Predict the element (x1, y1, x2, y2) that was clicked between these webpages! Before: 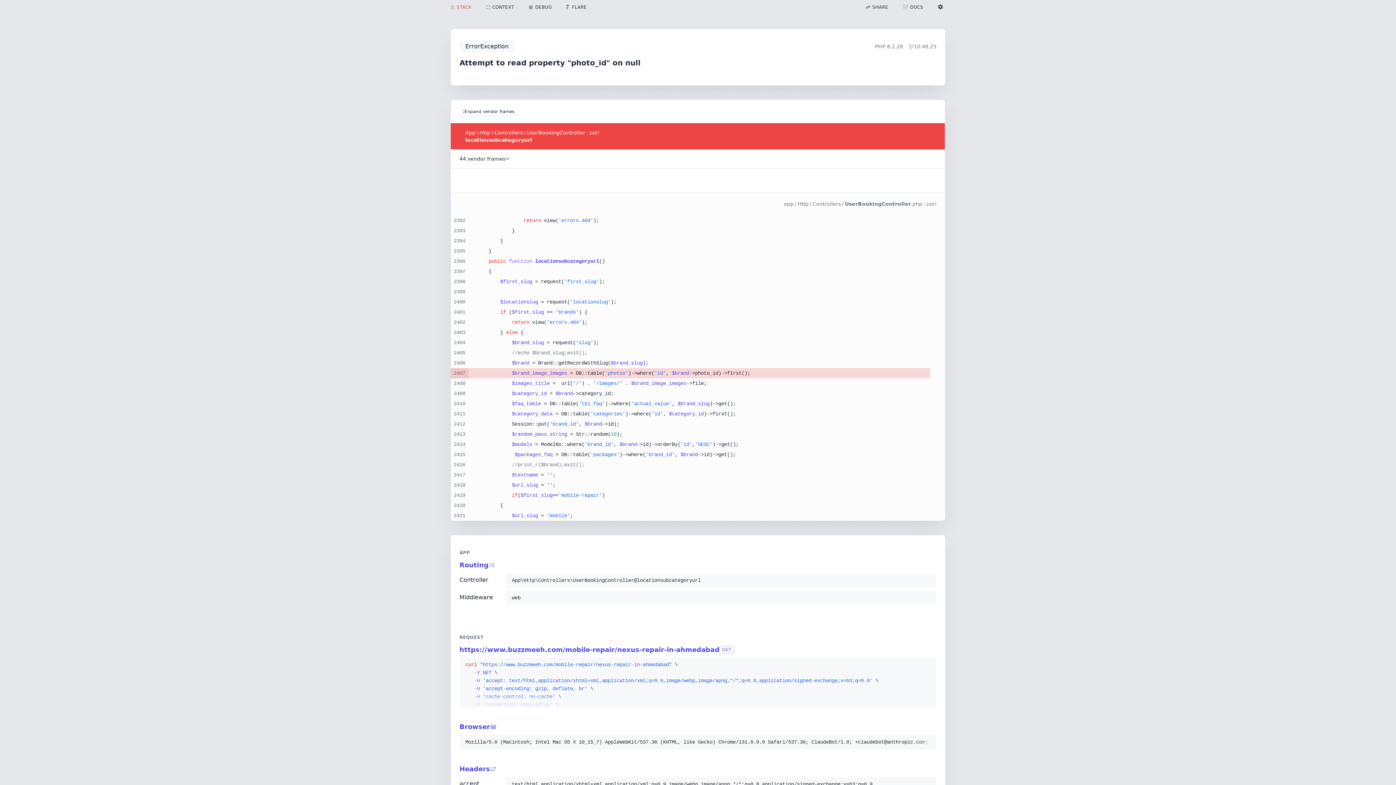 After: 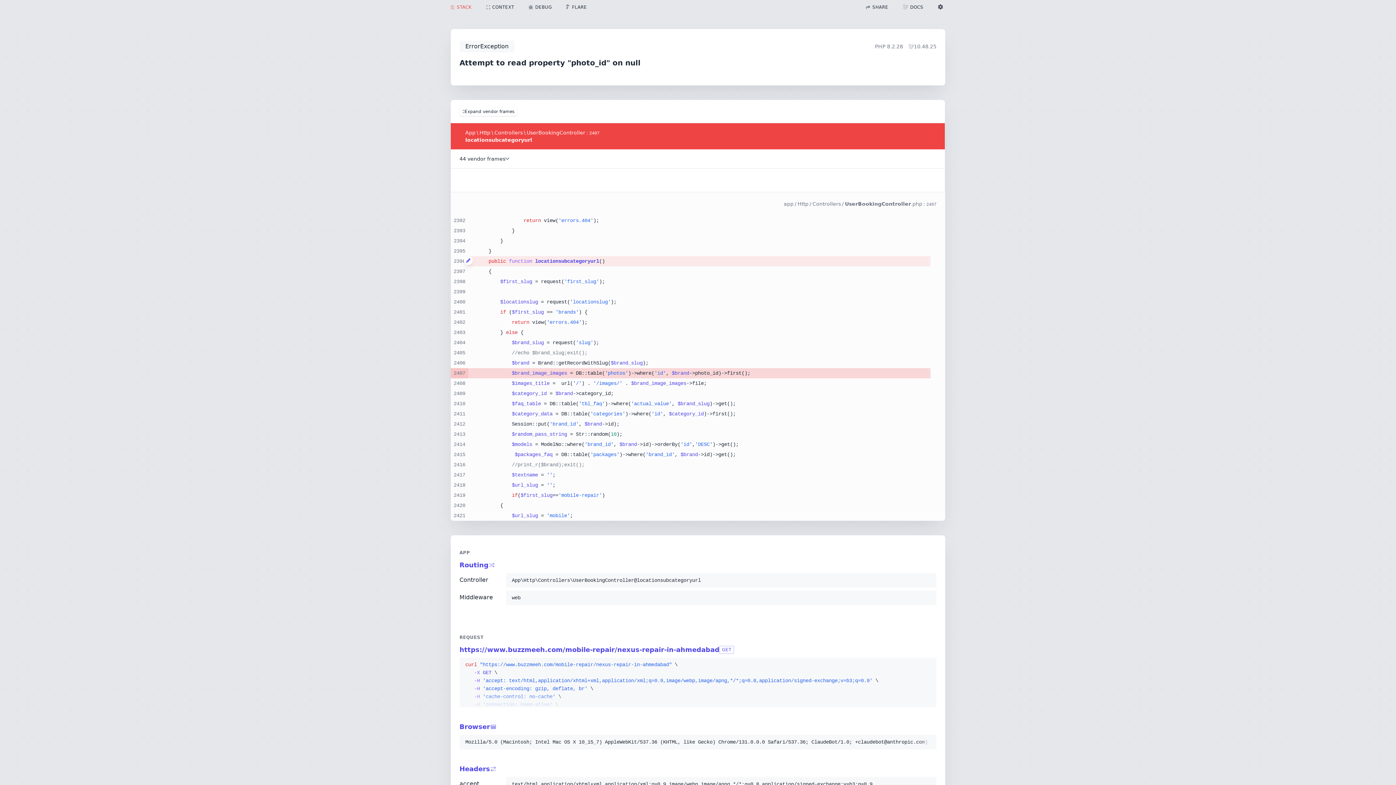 Action: bbox: (464, 256, 472, 265)